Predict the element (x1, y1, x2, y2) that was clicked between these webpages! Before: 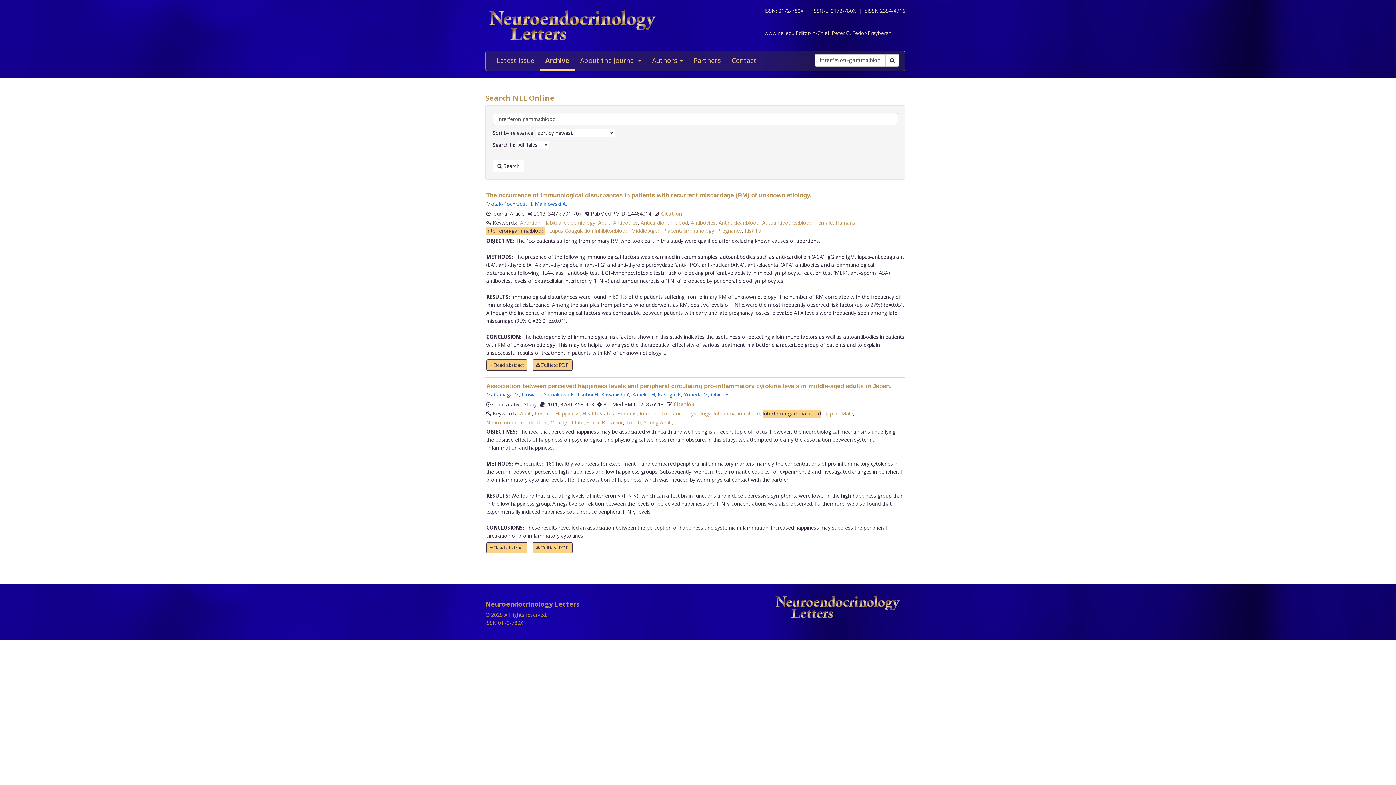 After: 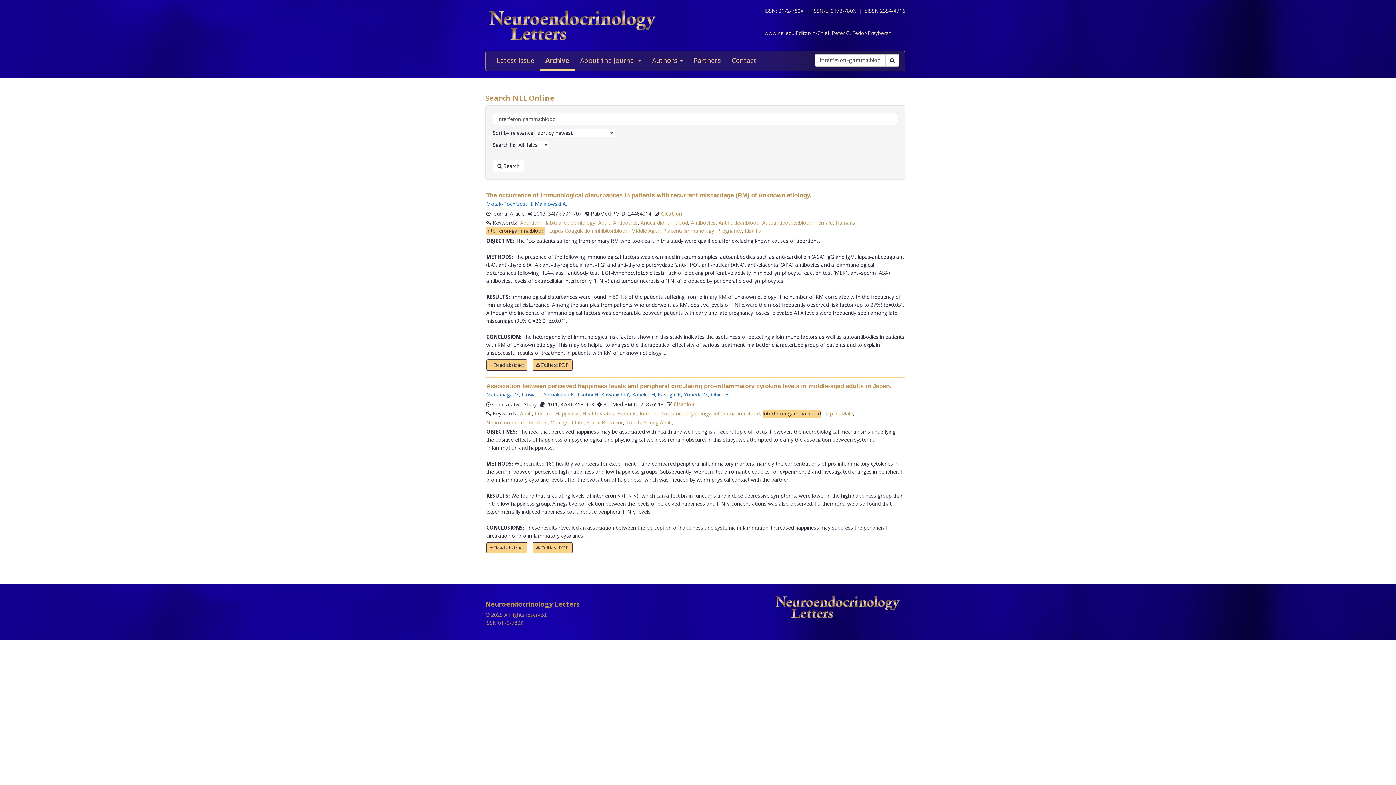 Action: bbox: (885, 54, 899, 66)